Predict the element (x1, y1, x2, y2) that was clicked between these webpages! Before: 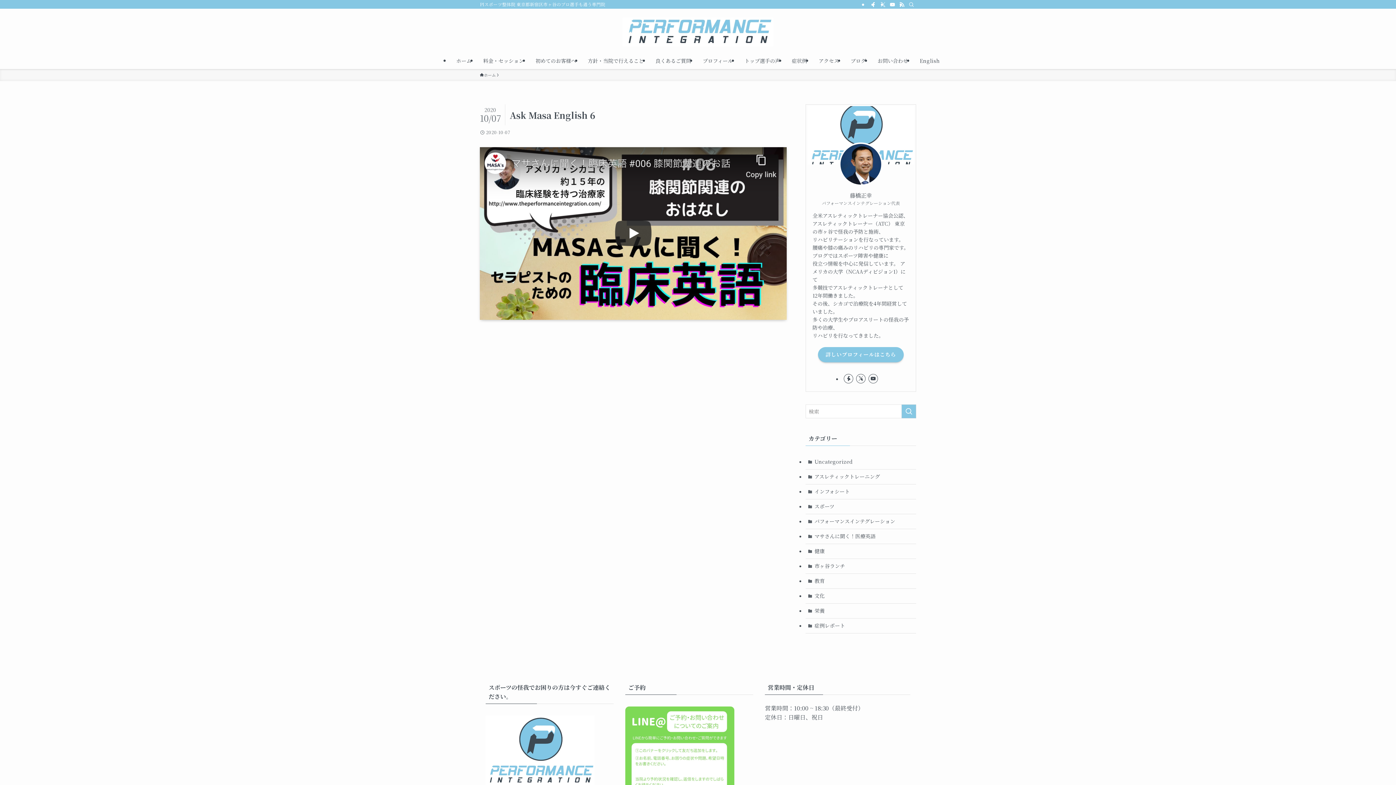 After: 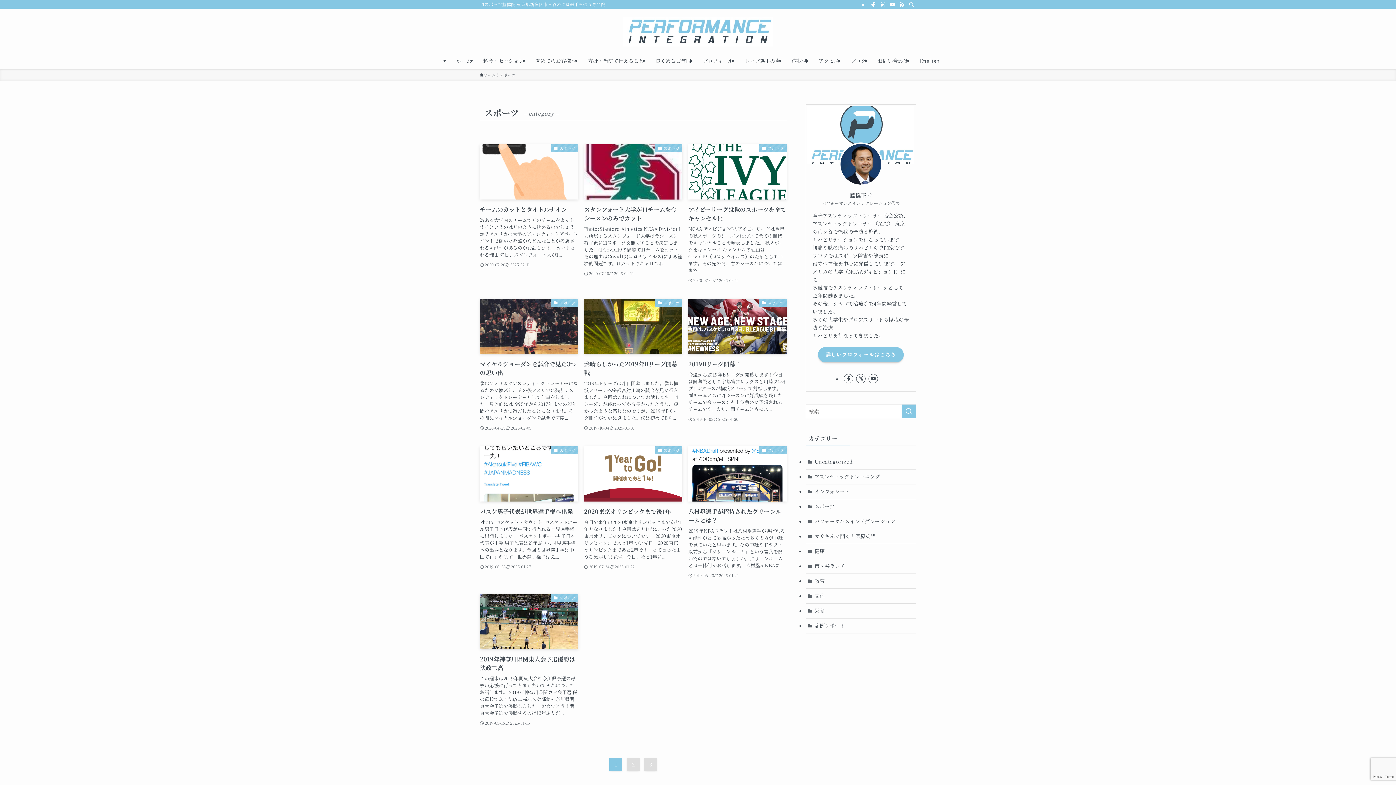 Action: bbox: (805, 499, 916, 514) label: スポーツ